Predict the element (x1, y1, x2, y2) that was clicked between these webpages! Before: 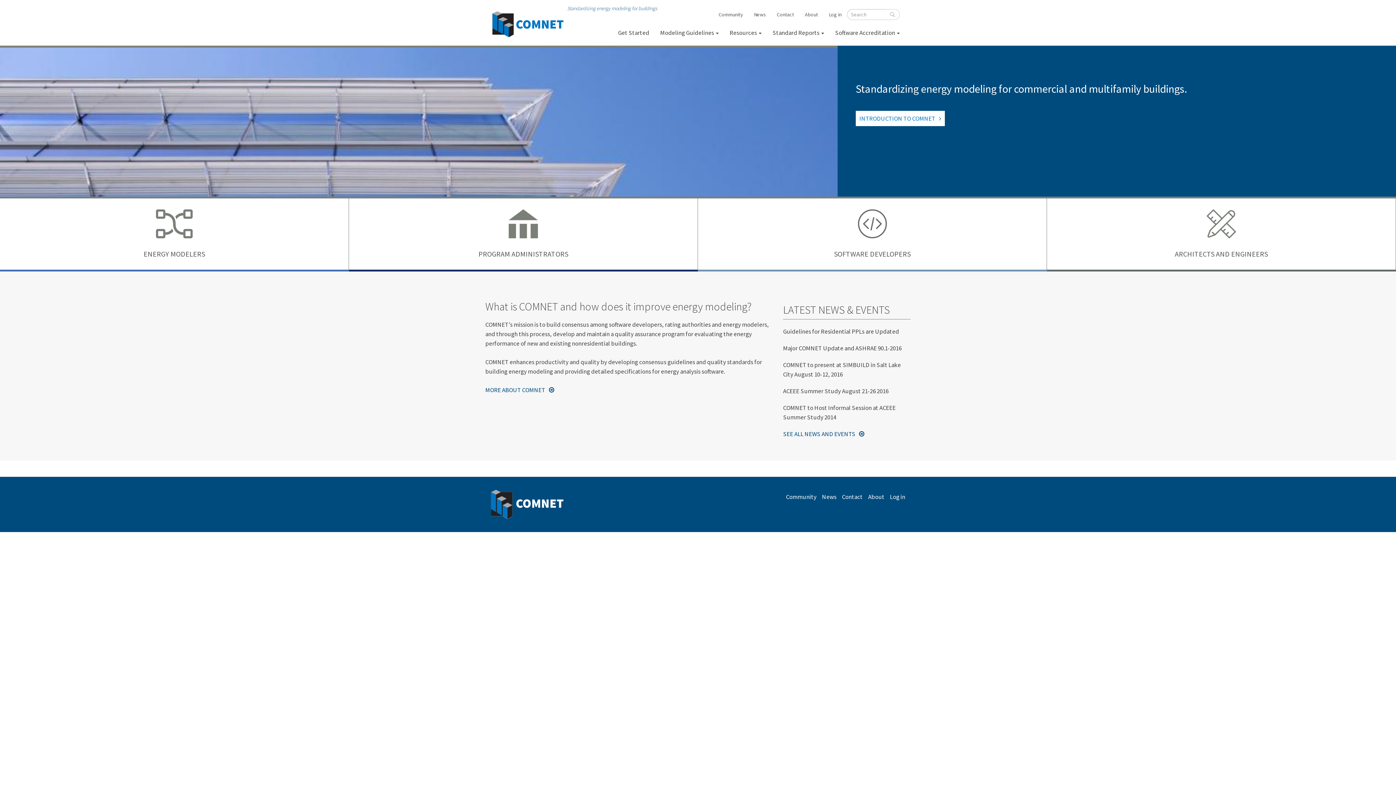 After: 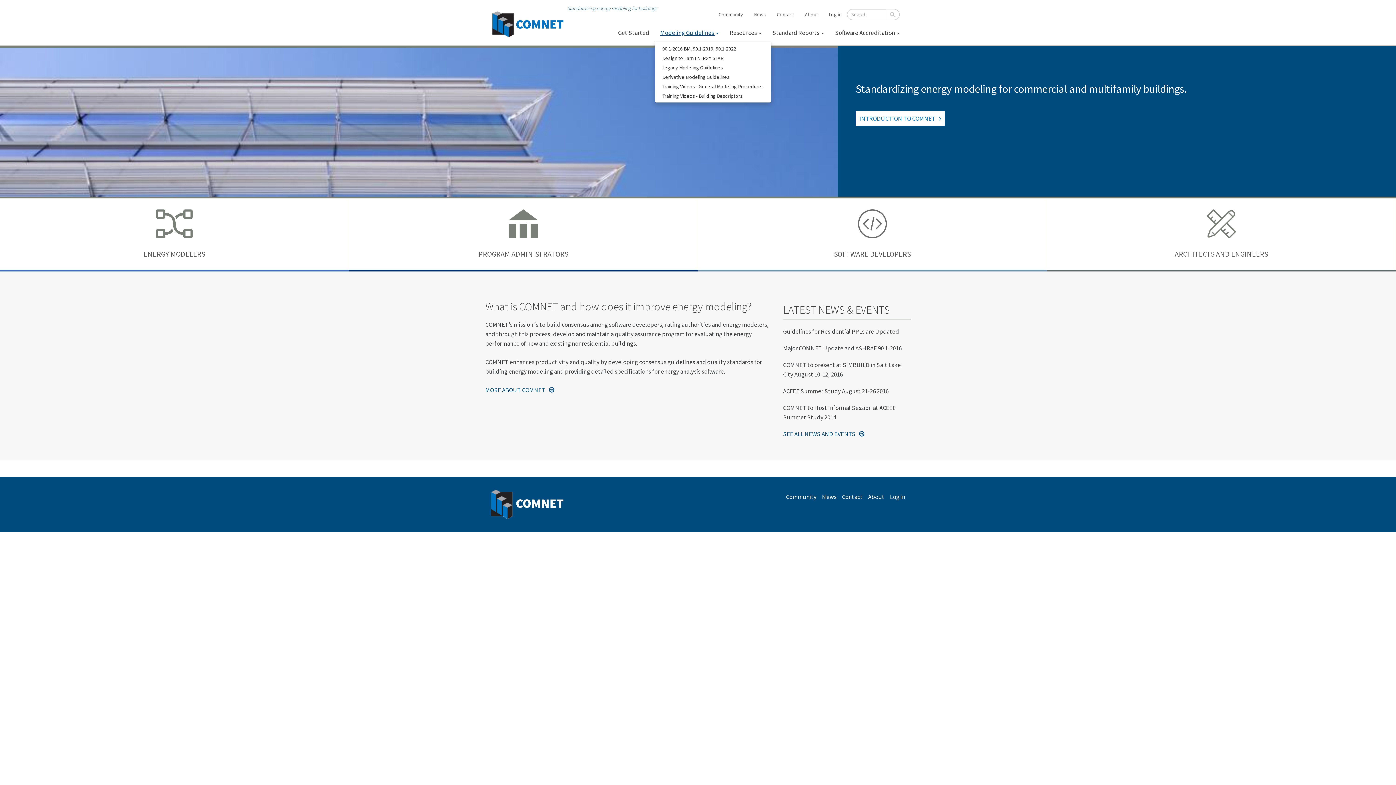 Action: bbox: (654, 25, 724, 41) label: Modeling Guidelines 